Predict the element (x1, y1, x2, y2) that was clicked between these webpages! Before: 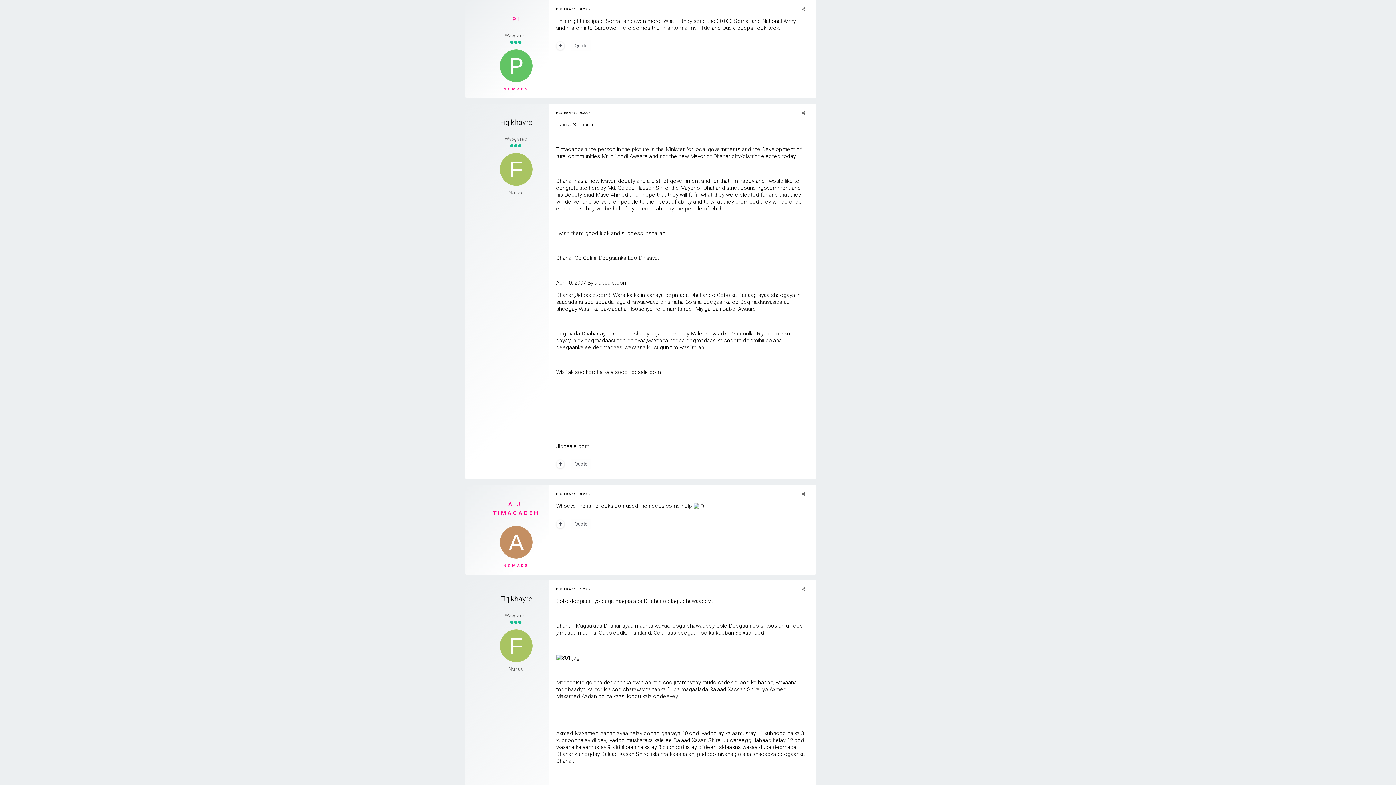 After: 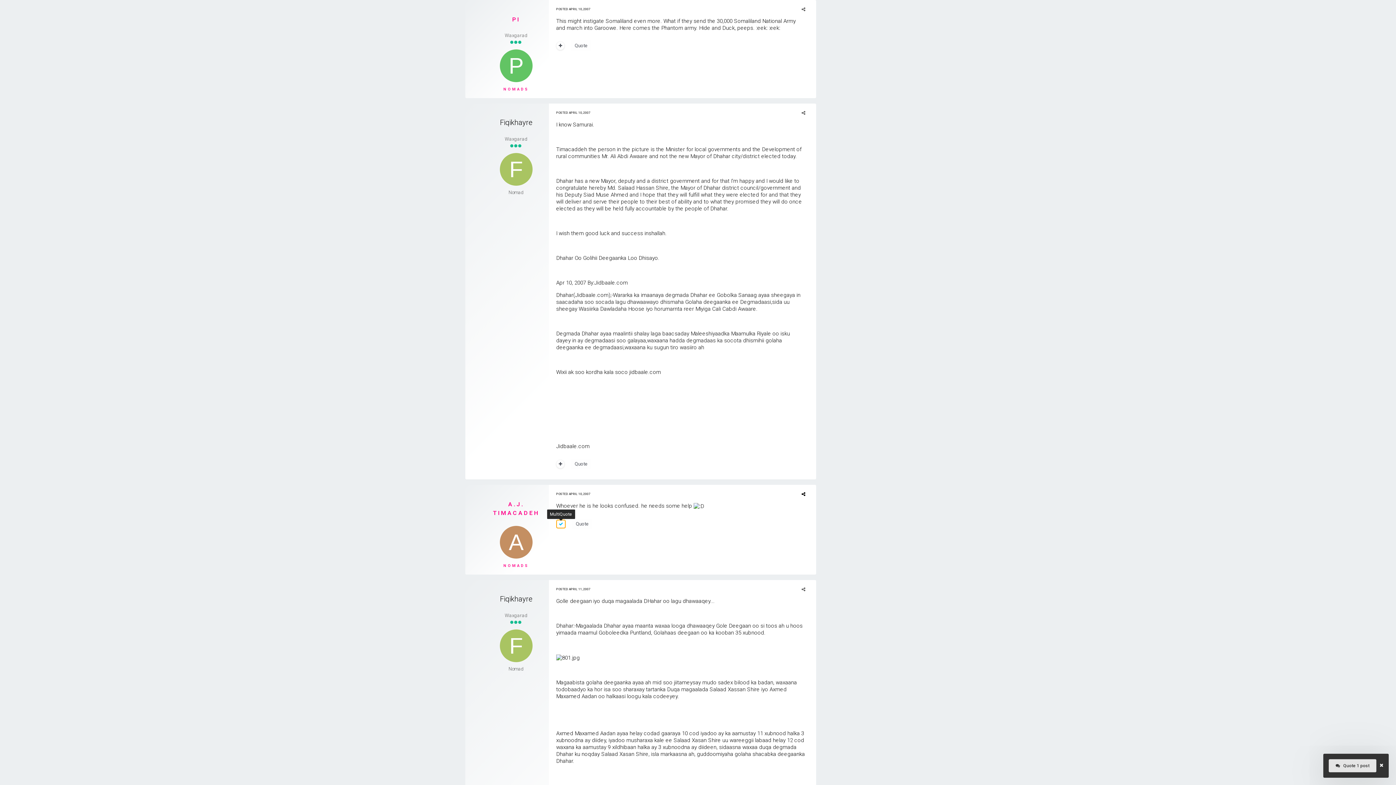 Action: bbox: (556, 520, 564, 528)